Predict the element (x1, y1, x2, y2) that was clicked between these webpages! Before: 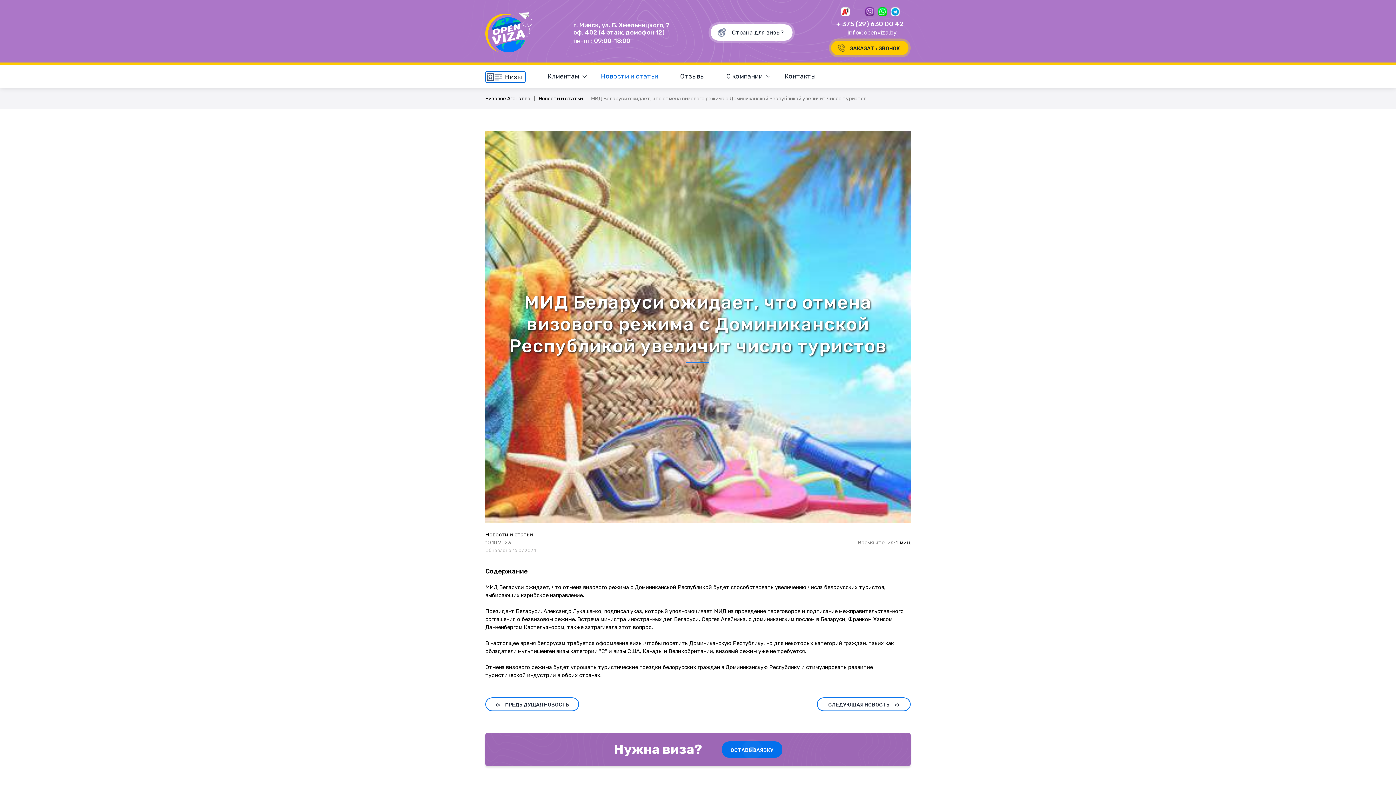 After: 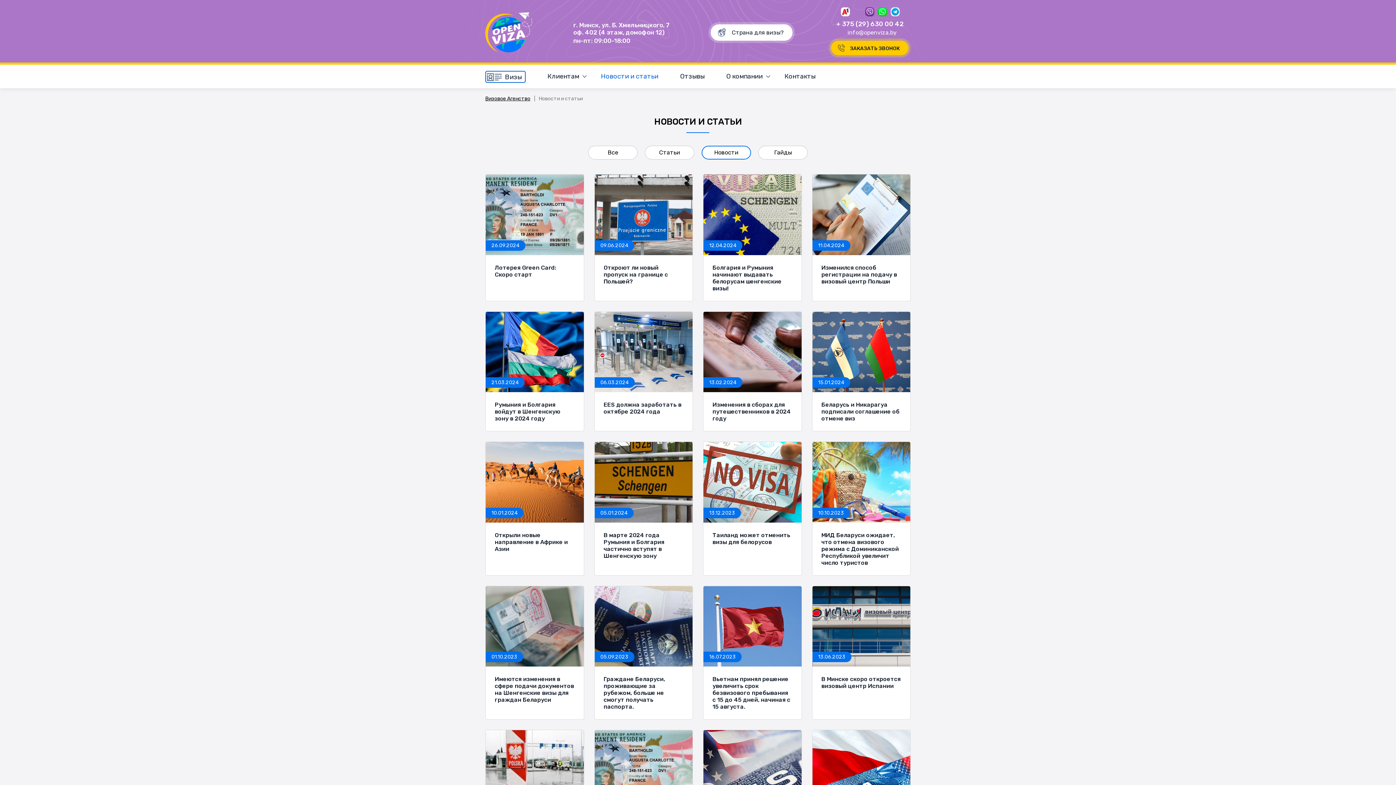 Action: label: Новости и статьи bbox: (485, 530, 536, 538)